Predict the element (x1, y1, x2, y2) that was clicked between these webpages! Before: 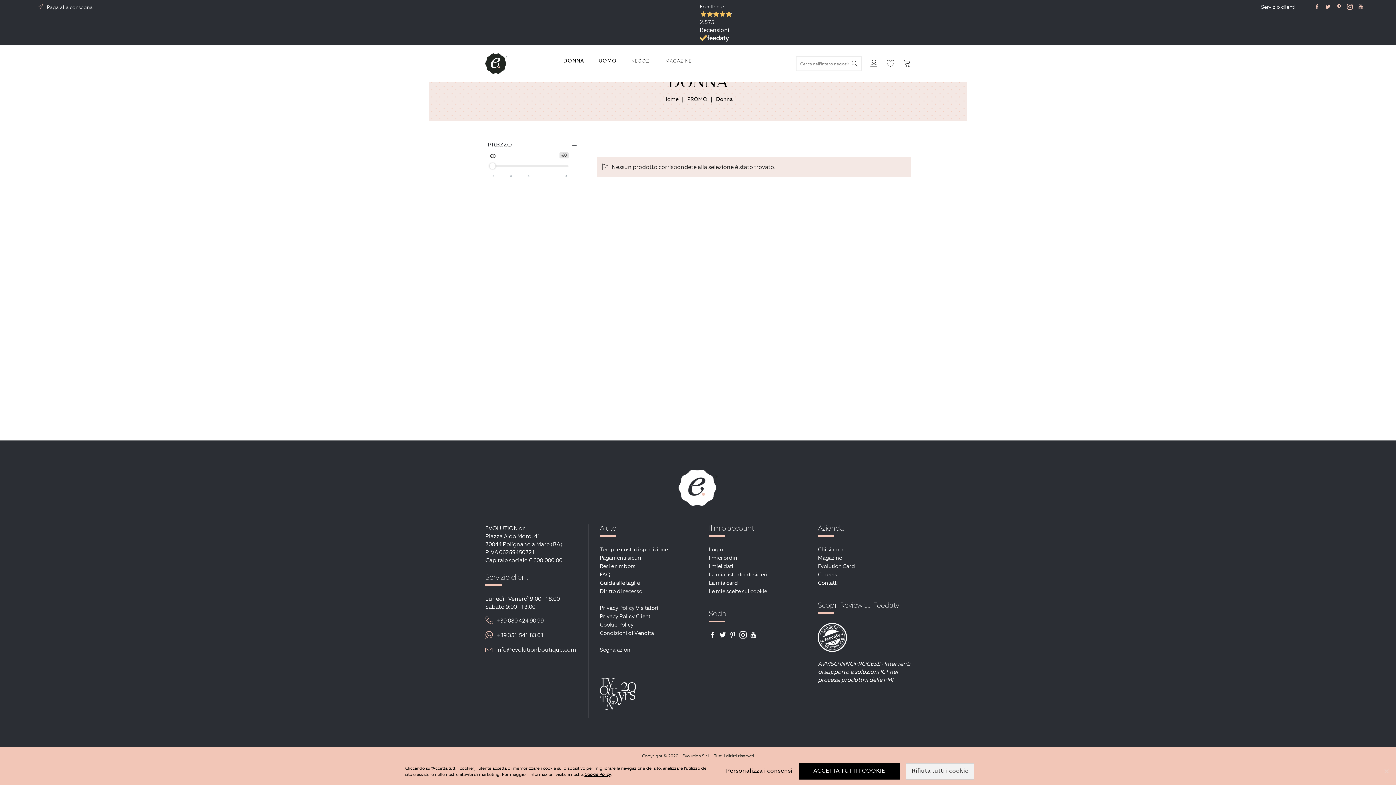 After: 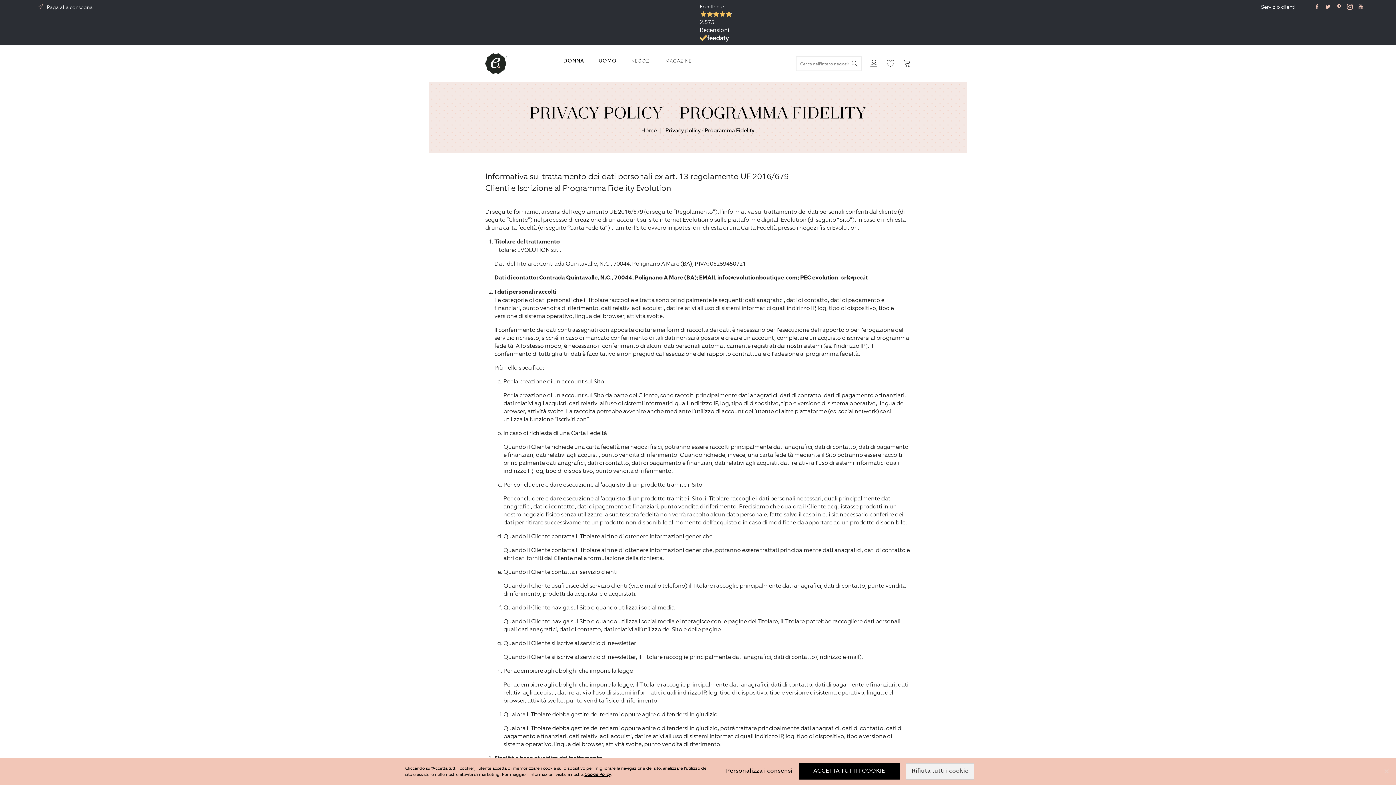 Action: label: Privacy Policy Clienti bbox: (600, 613, 652, 620)